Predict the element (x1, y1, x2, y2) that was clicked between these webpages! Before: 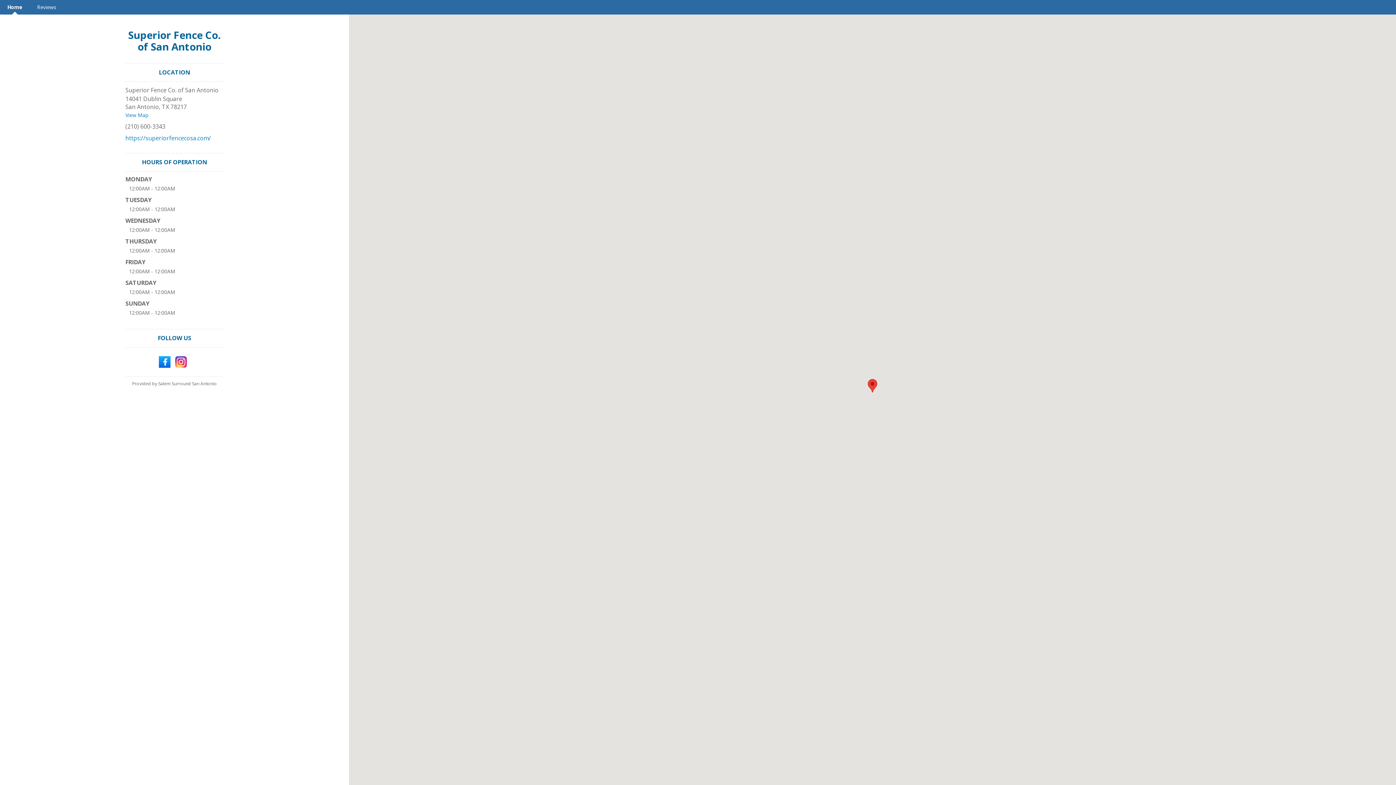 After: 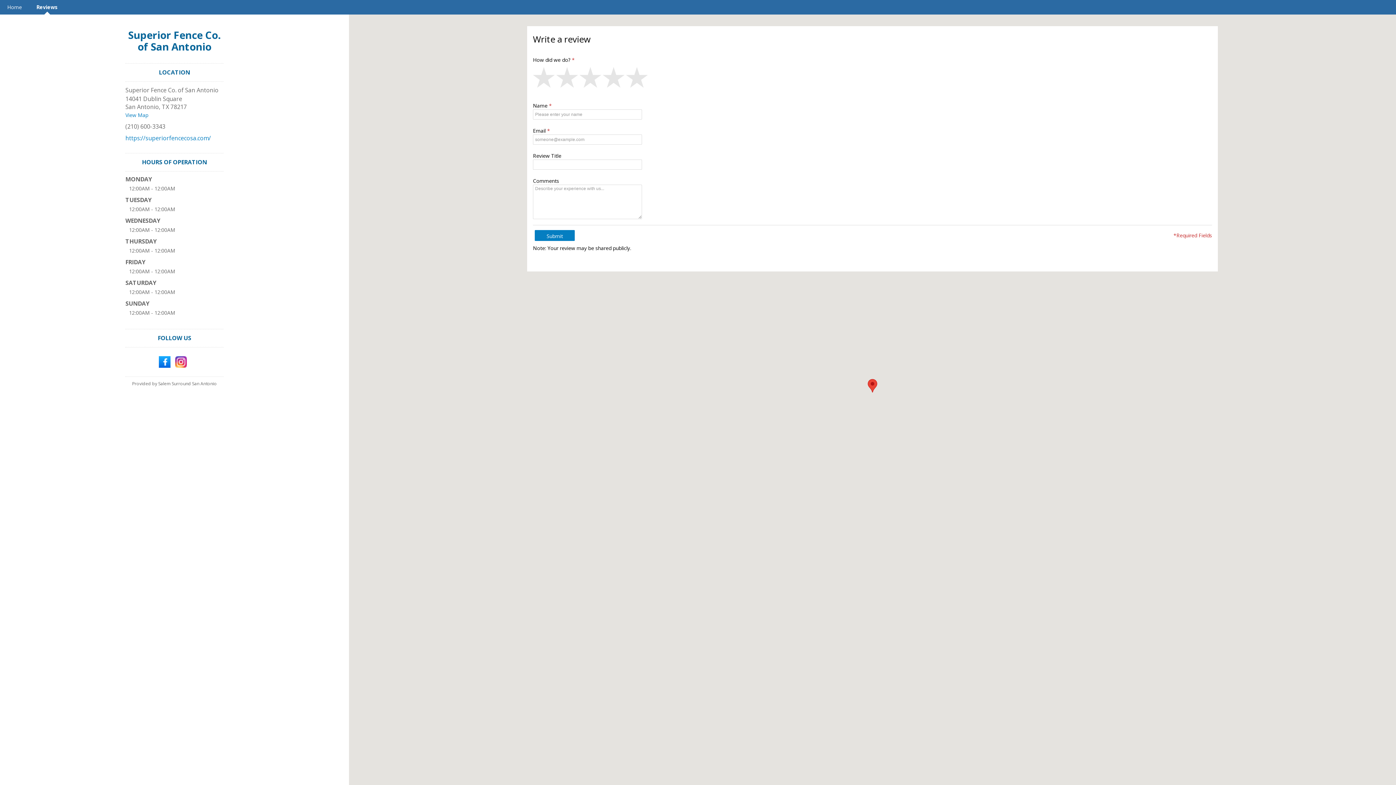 Action: bbox: (29, 0, 63, 14) label: Reviews